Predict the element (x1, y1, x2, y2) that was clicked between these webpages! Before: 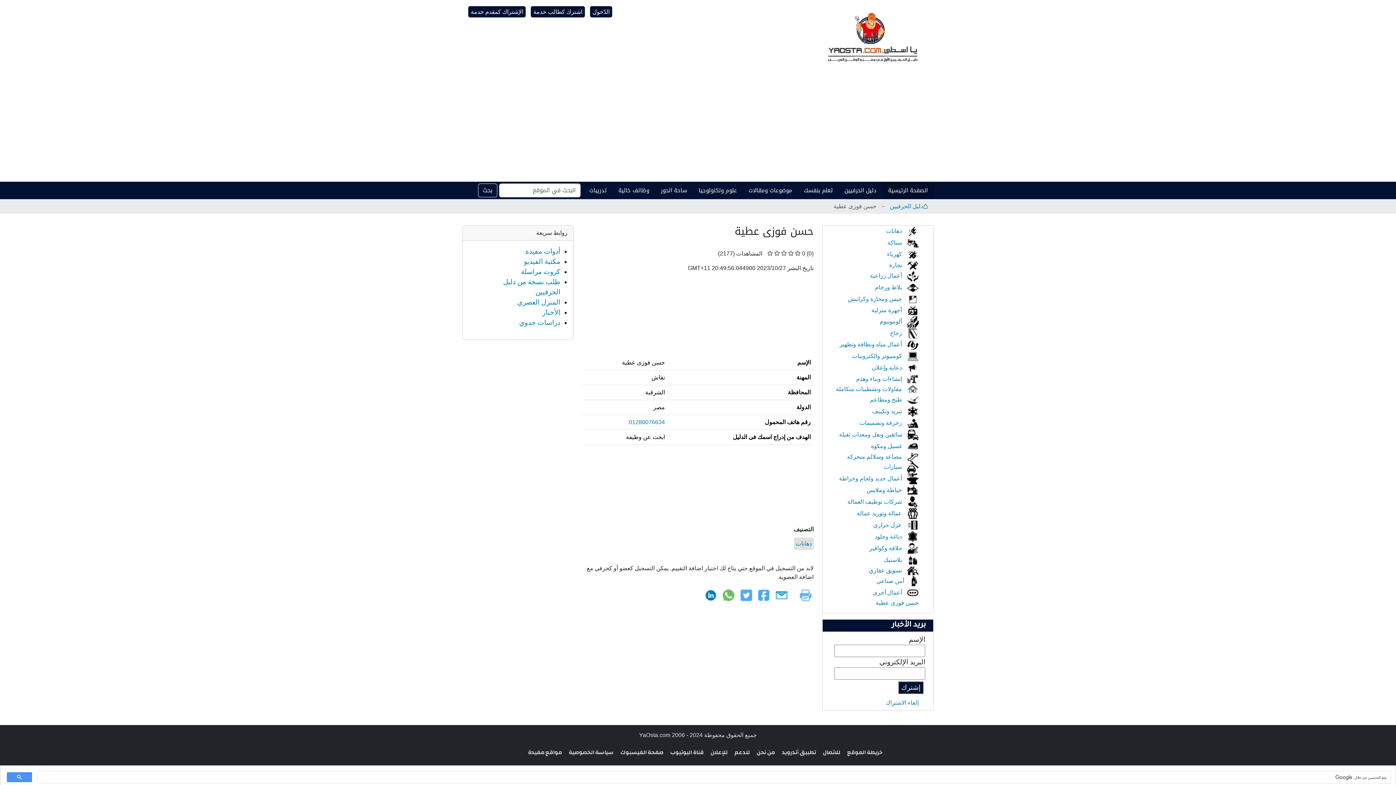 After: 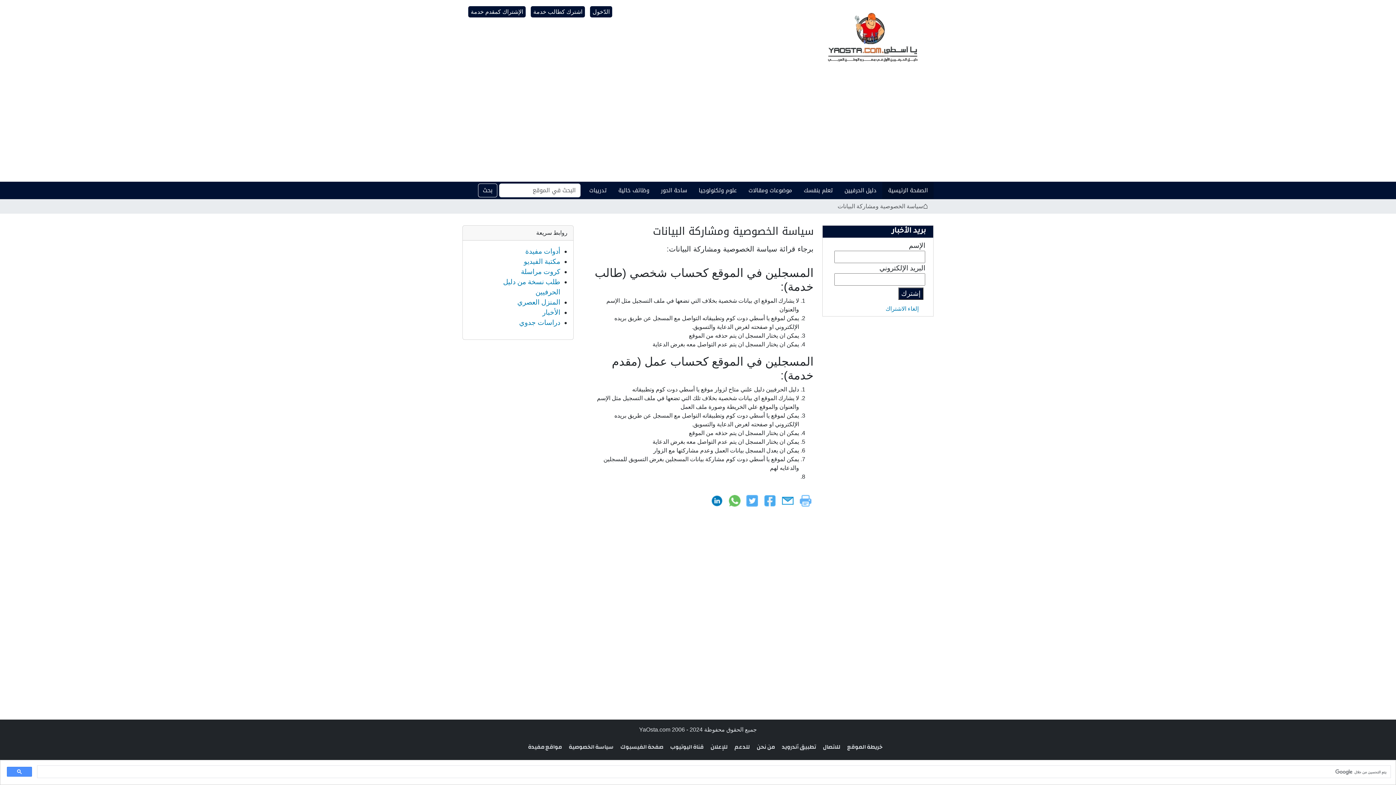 Action: bbox: (567, 747, 613, 757) label: سياسة الخصوصية 